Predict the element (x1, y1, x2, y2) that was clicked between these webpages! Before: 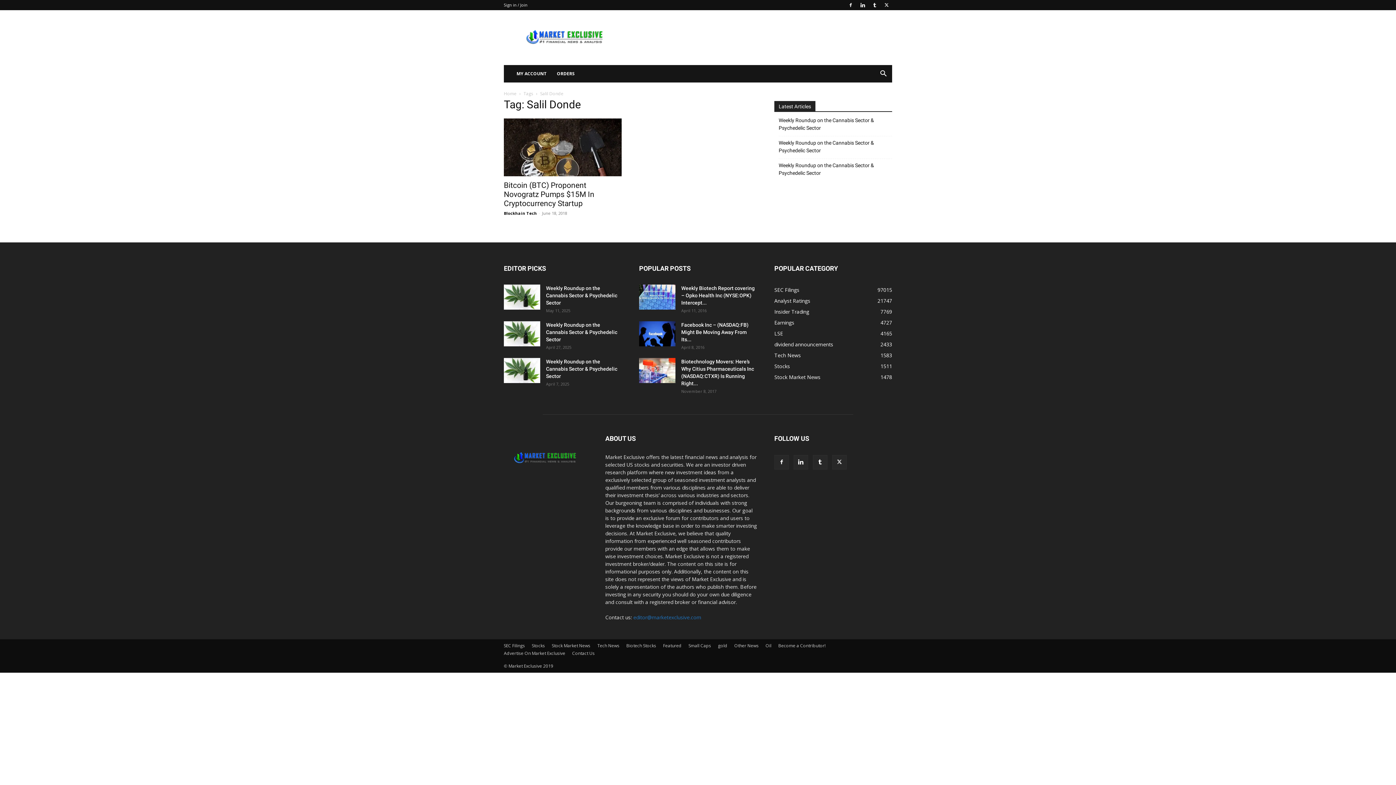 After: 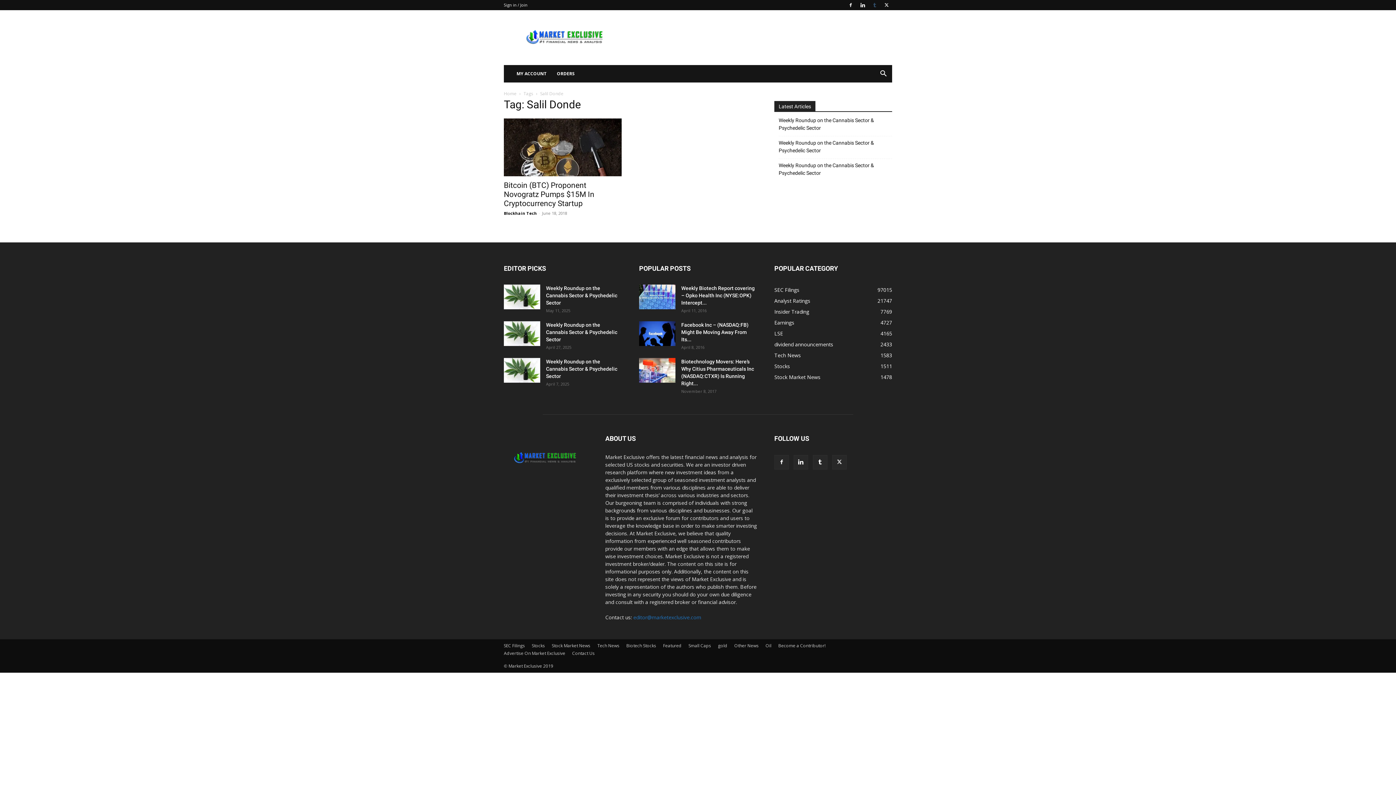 Action: bbox: (869, 0, 880, 10)